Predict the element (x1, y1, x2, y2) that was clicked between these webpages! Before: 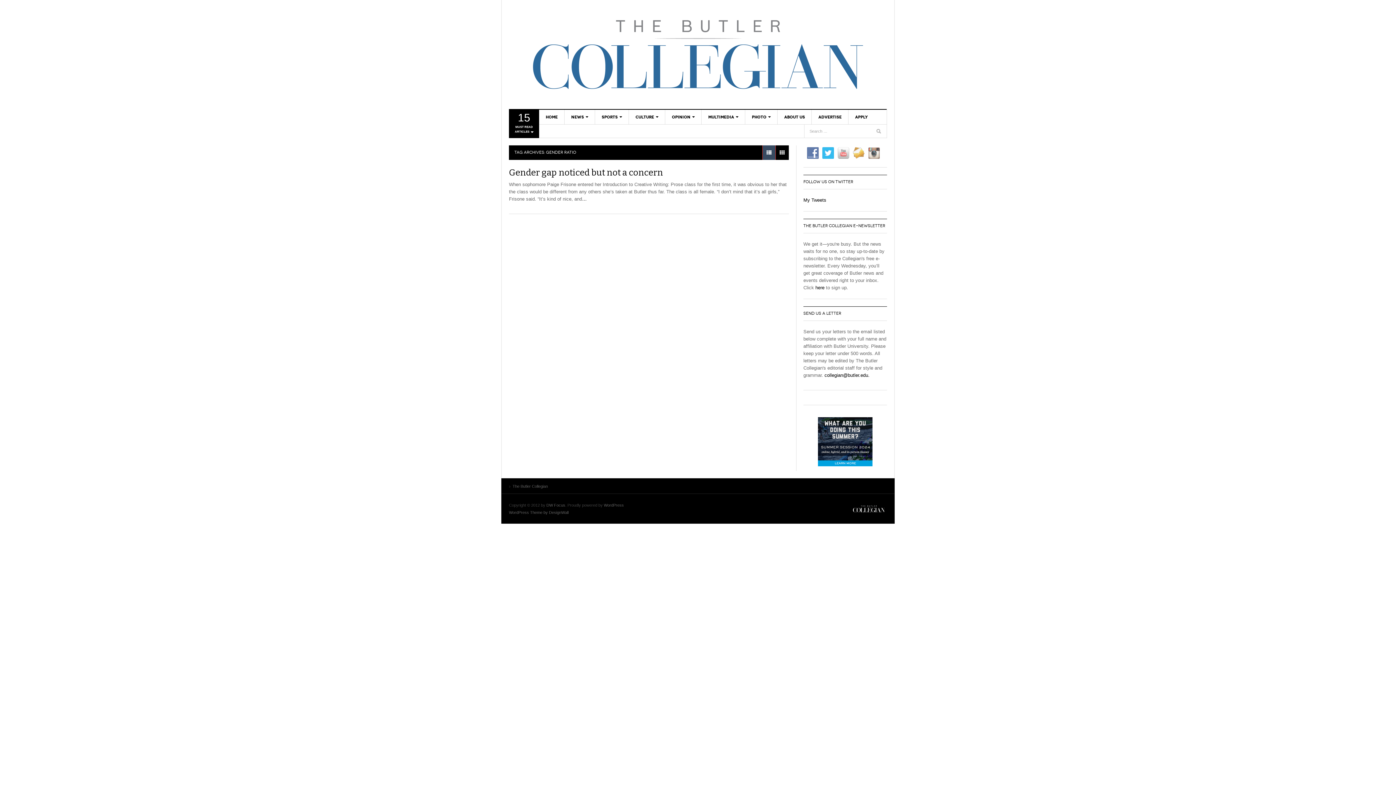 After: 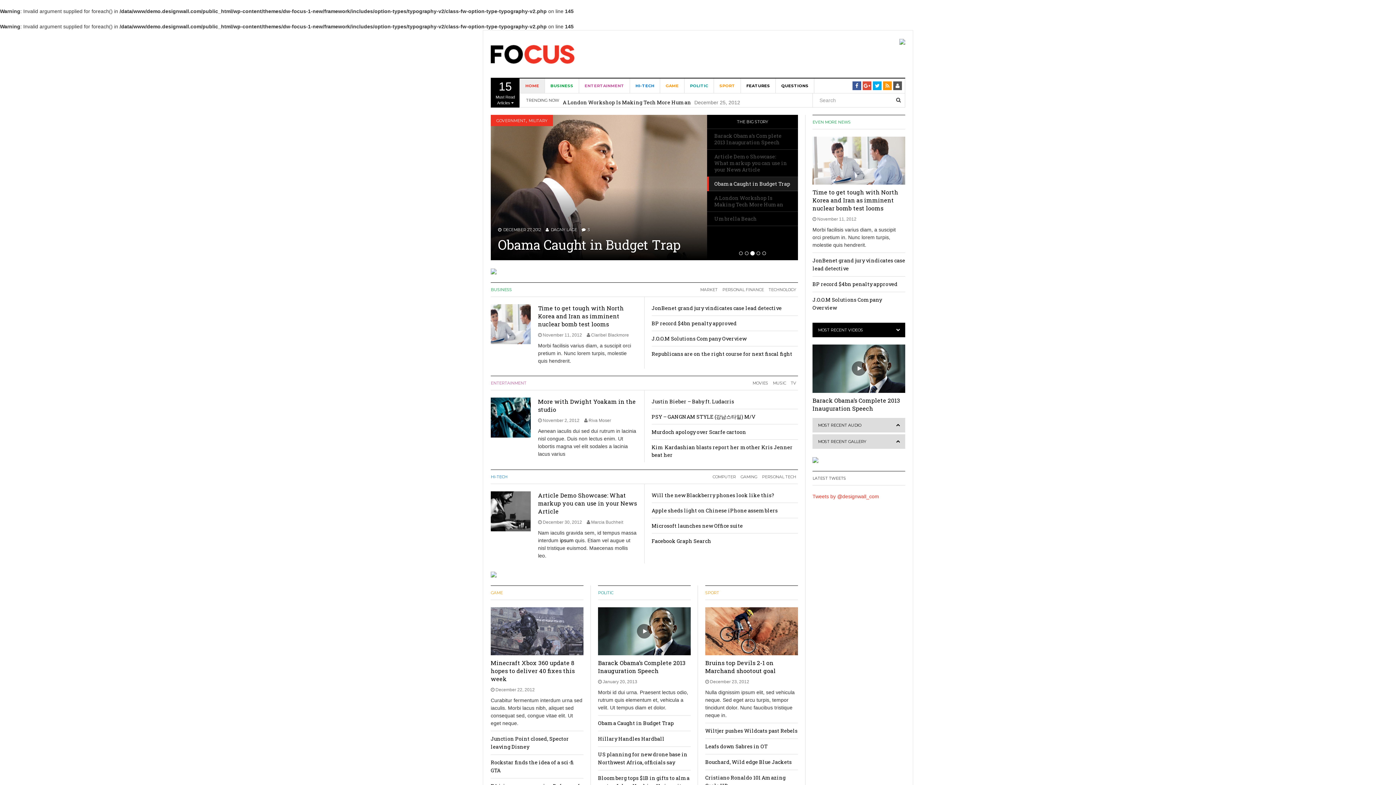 Action: bbox: (546, 503, 565, 507) label: DW Focus